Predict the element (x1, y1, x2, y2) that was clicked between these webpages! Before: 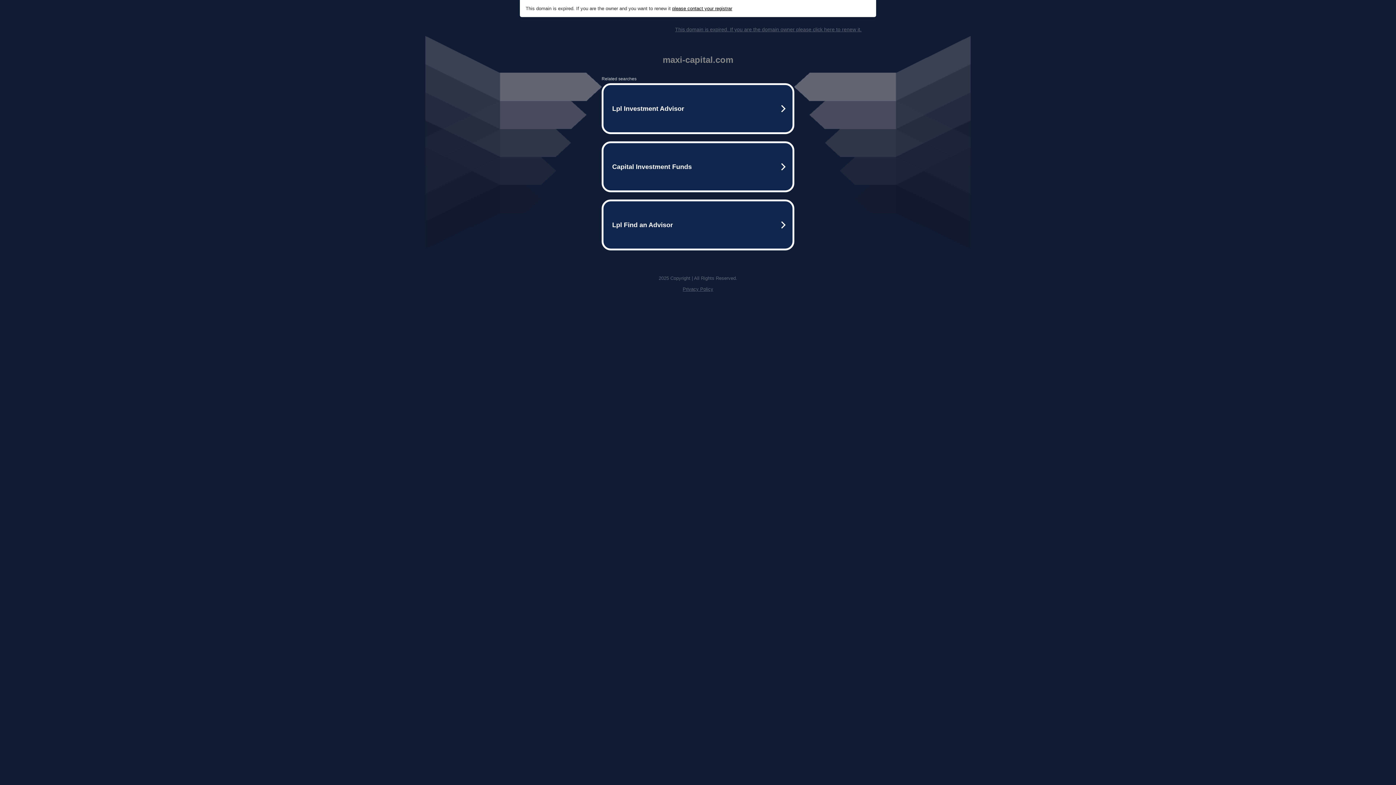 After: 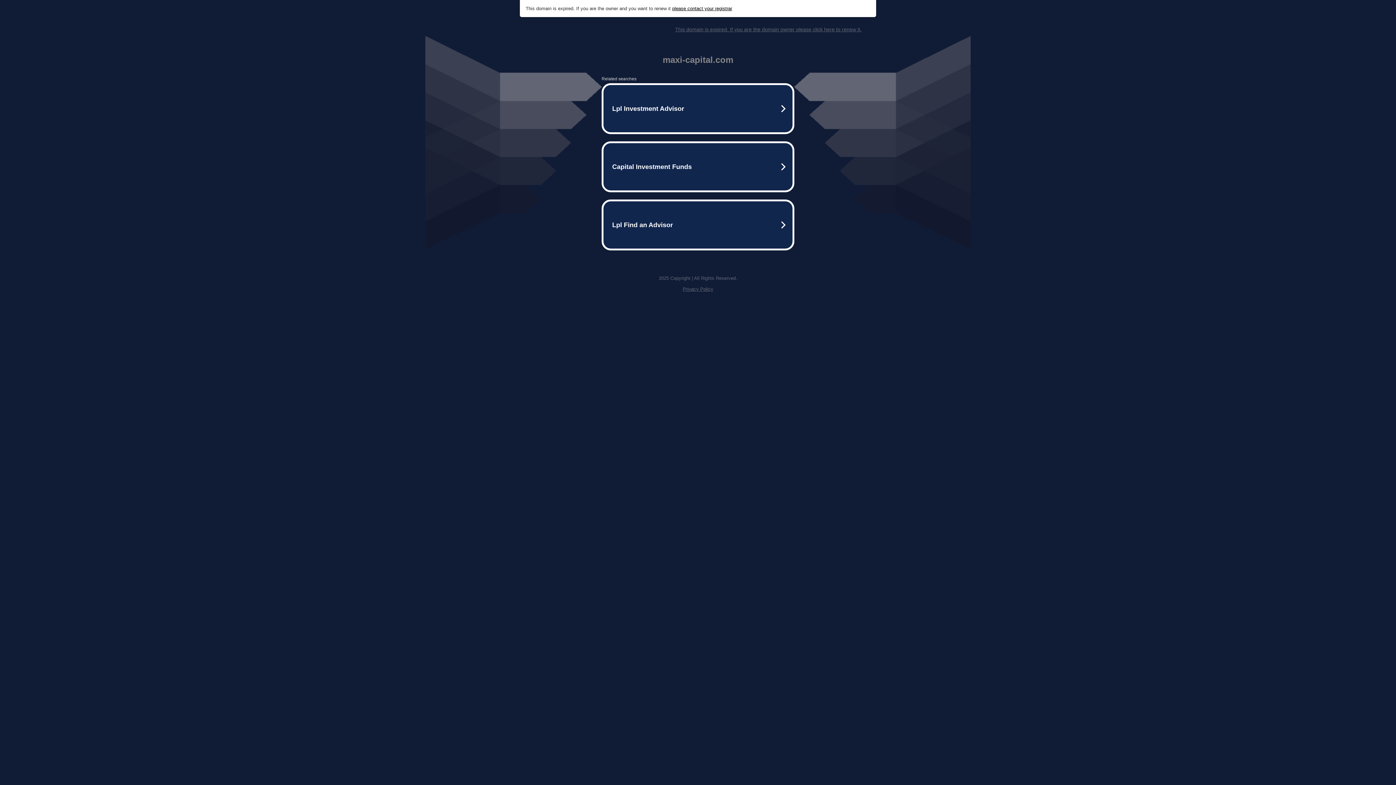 Action: bbox: (682, 286, 713, 292) label: Privacy Policy